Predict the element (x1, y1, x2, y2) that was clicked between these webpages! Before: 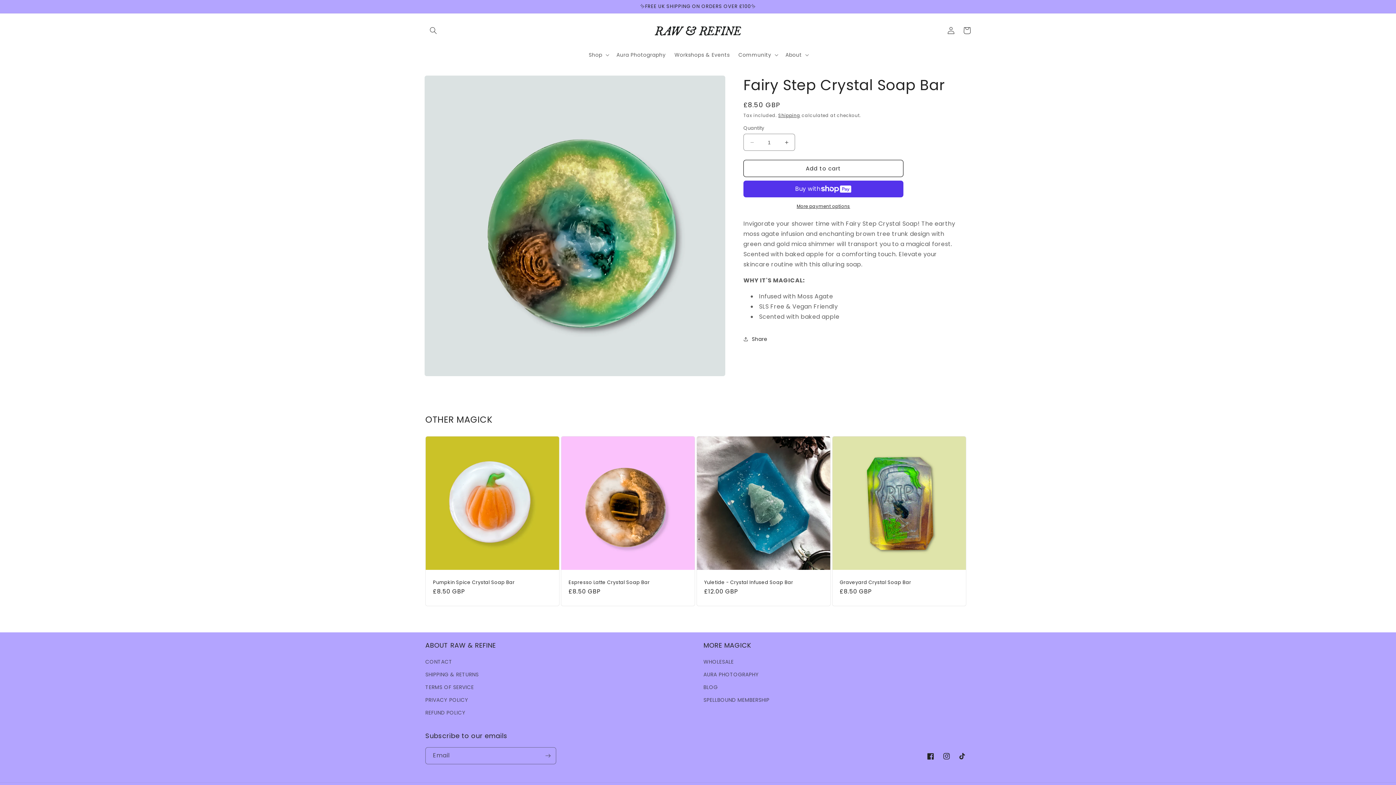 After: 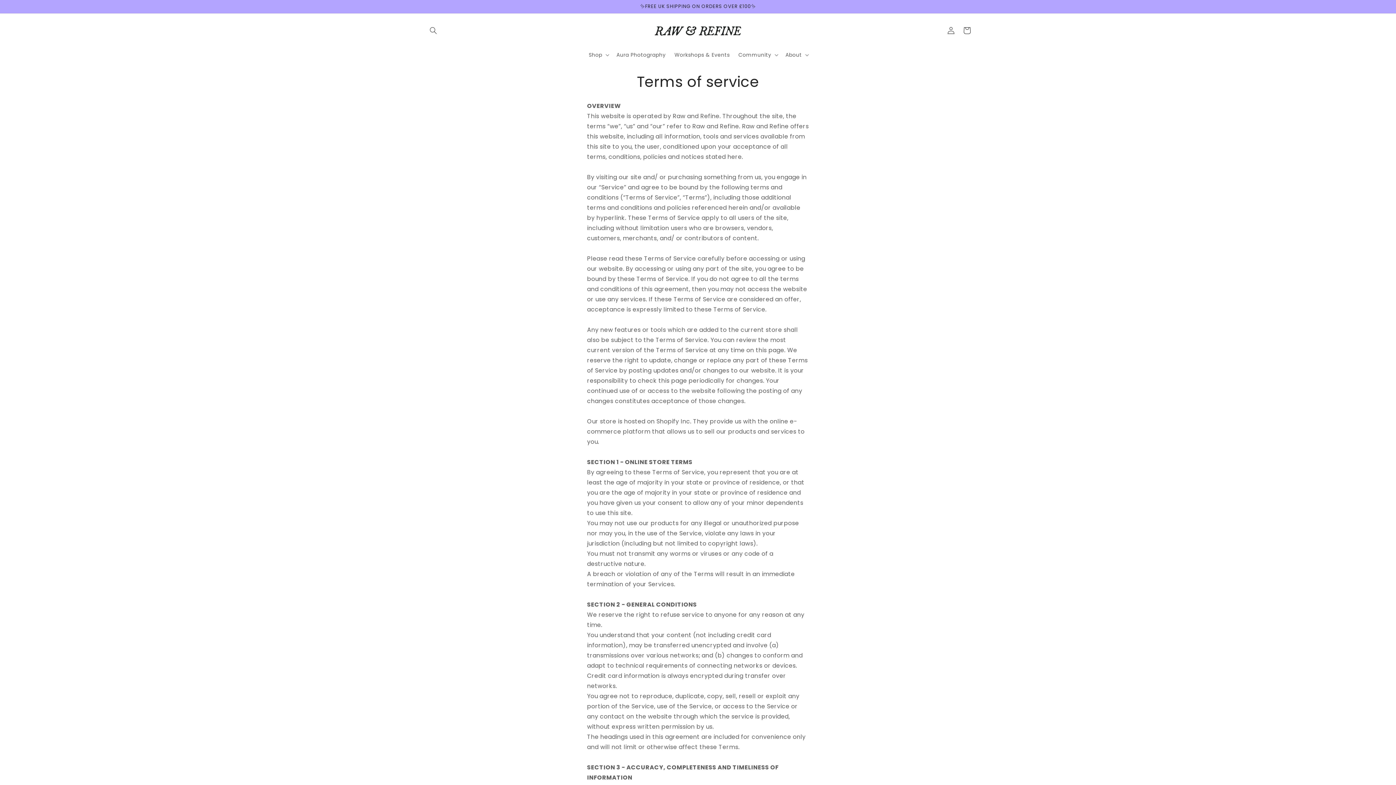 Action: bbox: (425, 681, 474, 694) label: TERMS OF SERVICE